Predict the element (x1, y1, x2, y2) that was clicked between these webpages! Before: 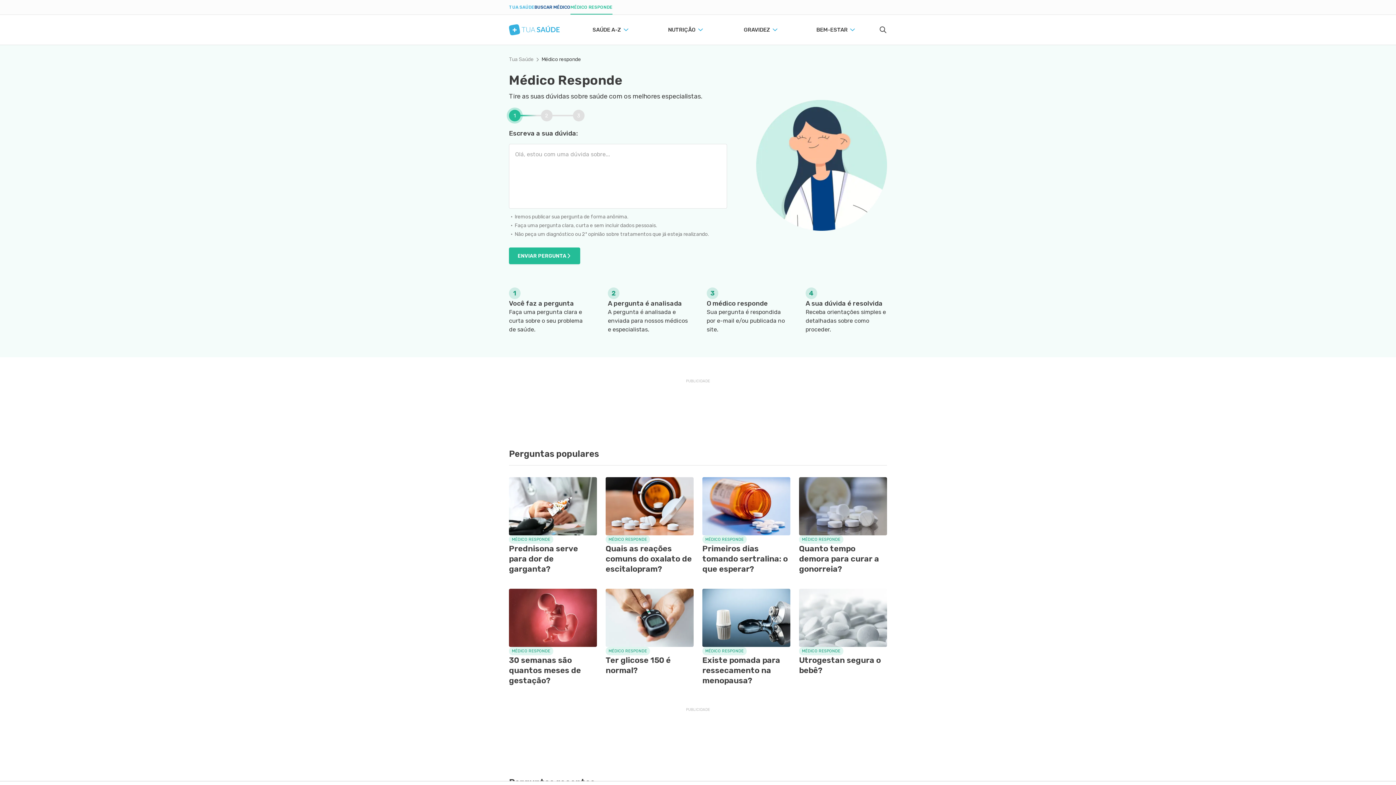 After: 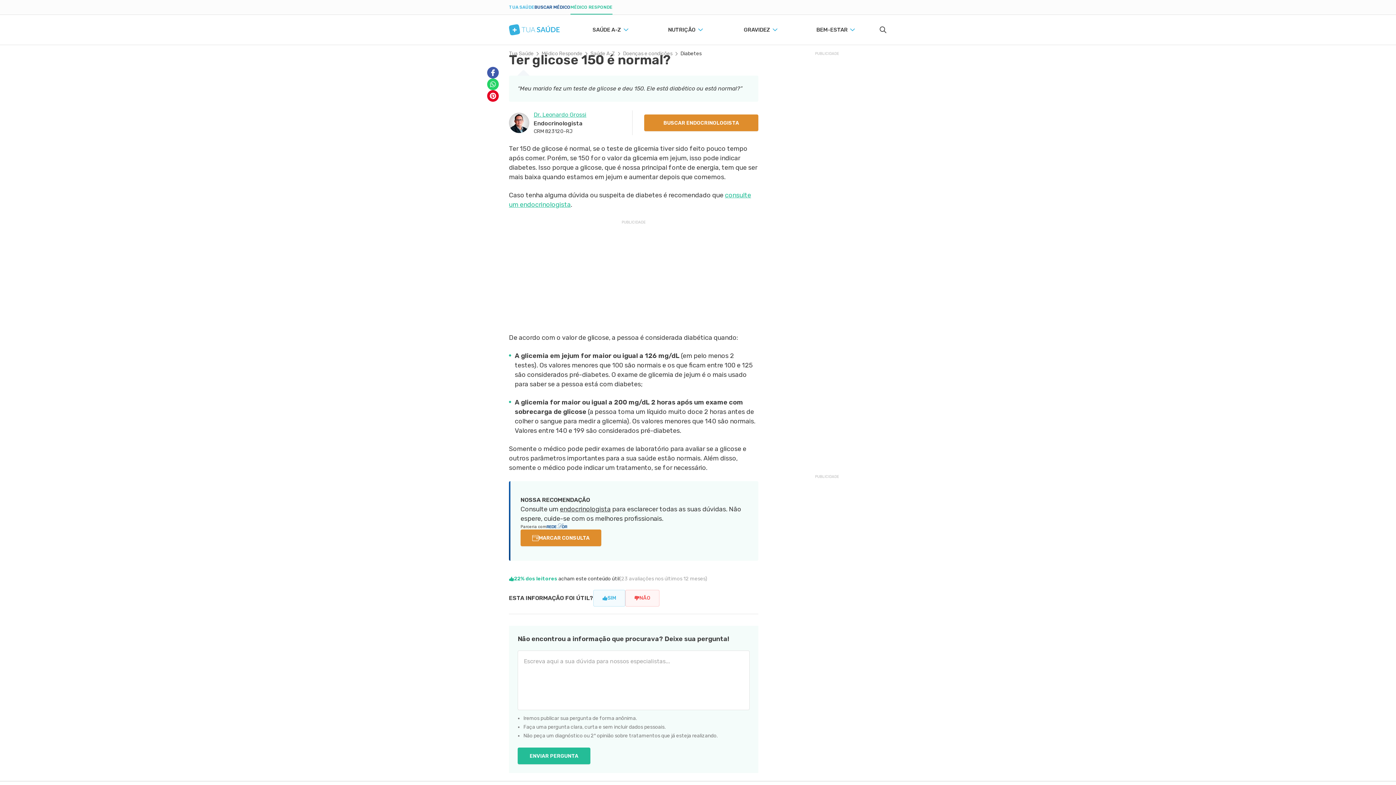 Action: label: MÉDICO RESPONDE
Ter glicose 150 é normal? bbox: (605, 589, 693, 676)